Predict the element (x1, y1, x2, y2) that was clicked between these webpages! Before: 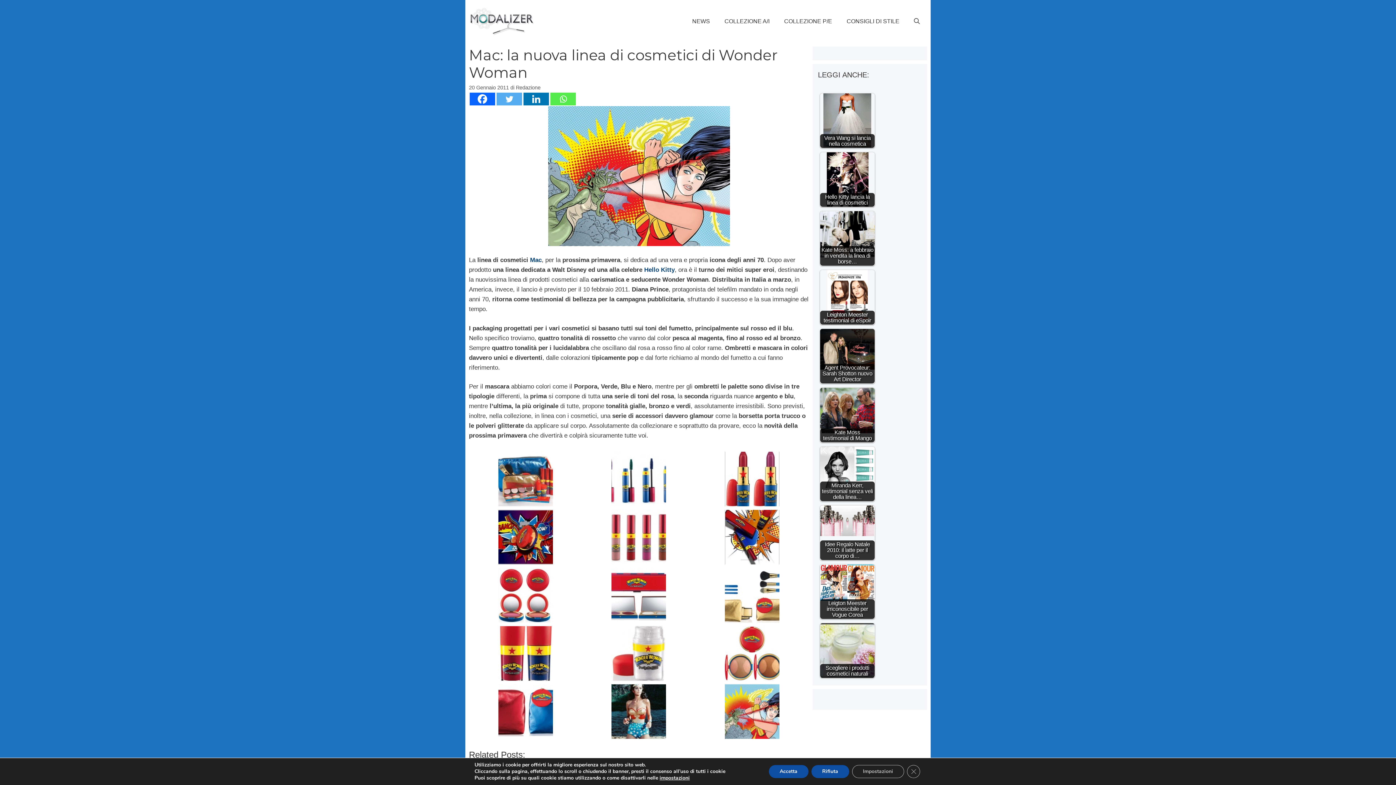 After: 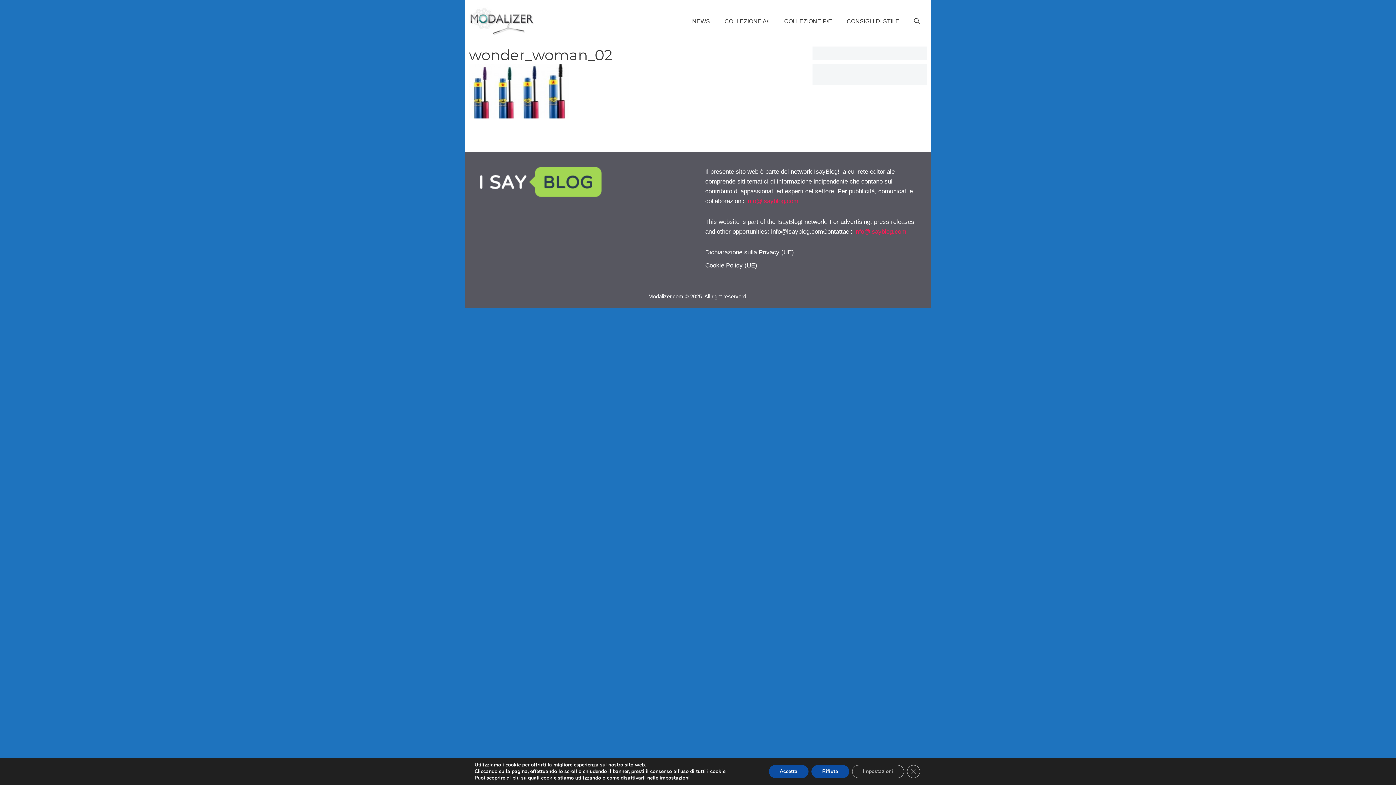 Action: bbox: (611, 498, 666, 505)